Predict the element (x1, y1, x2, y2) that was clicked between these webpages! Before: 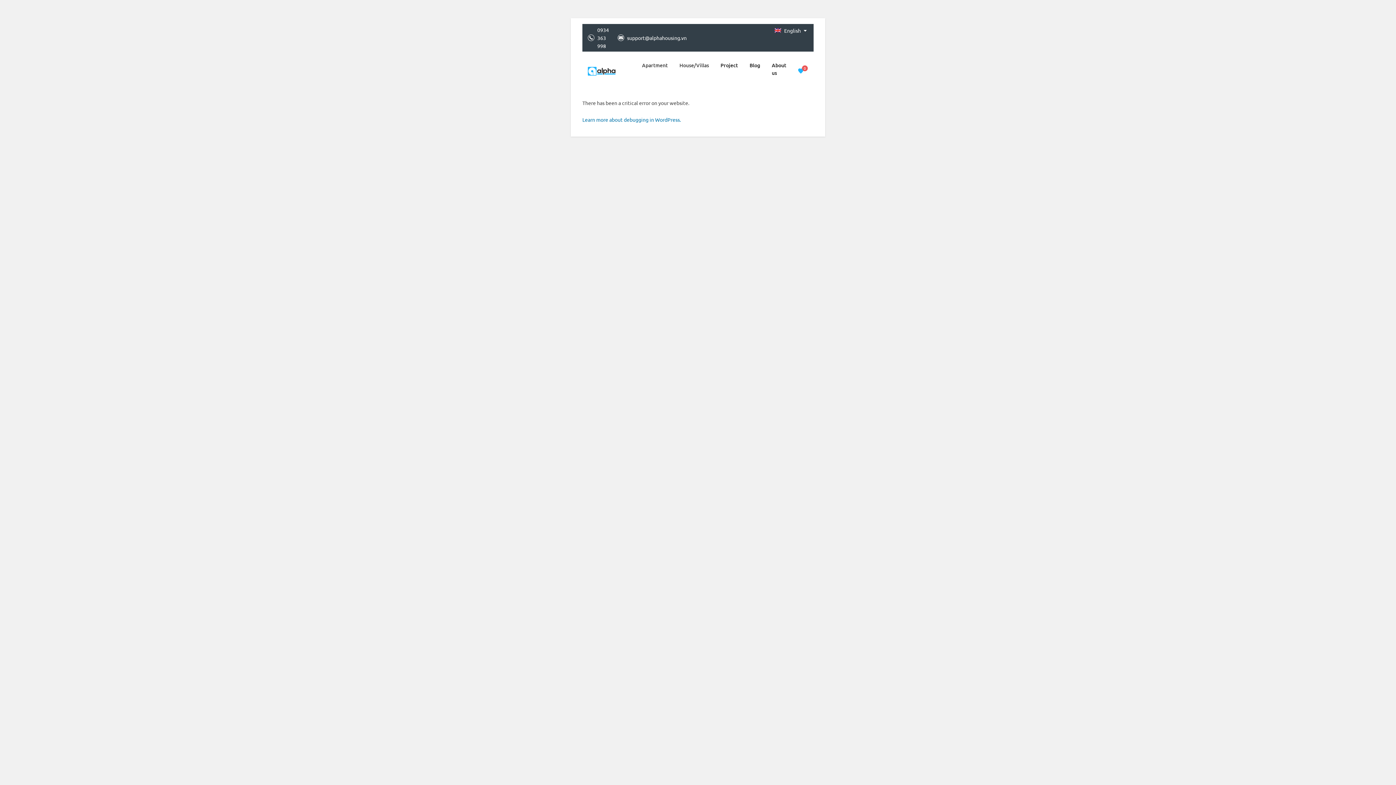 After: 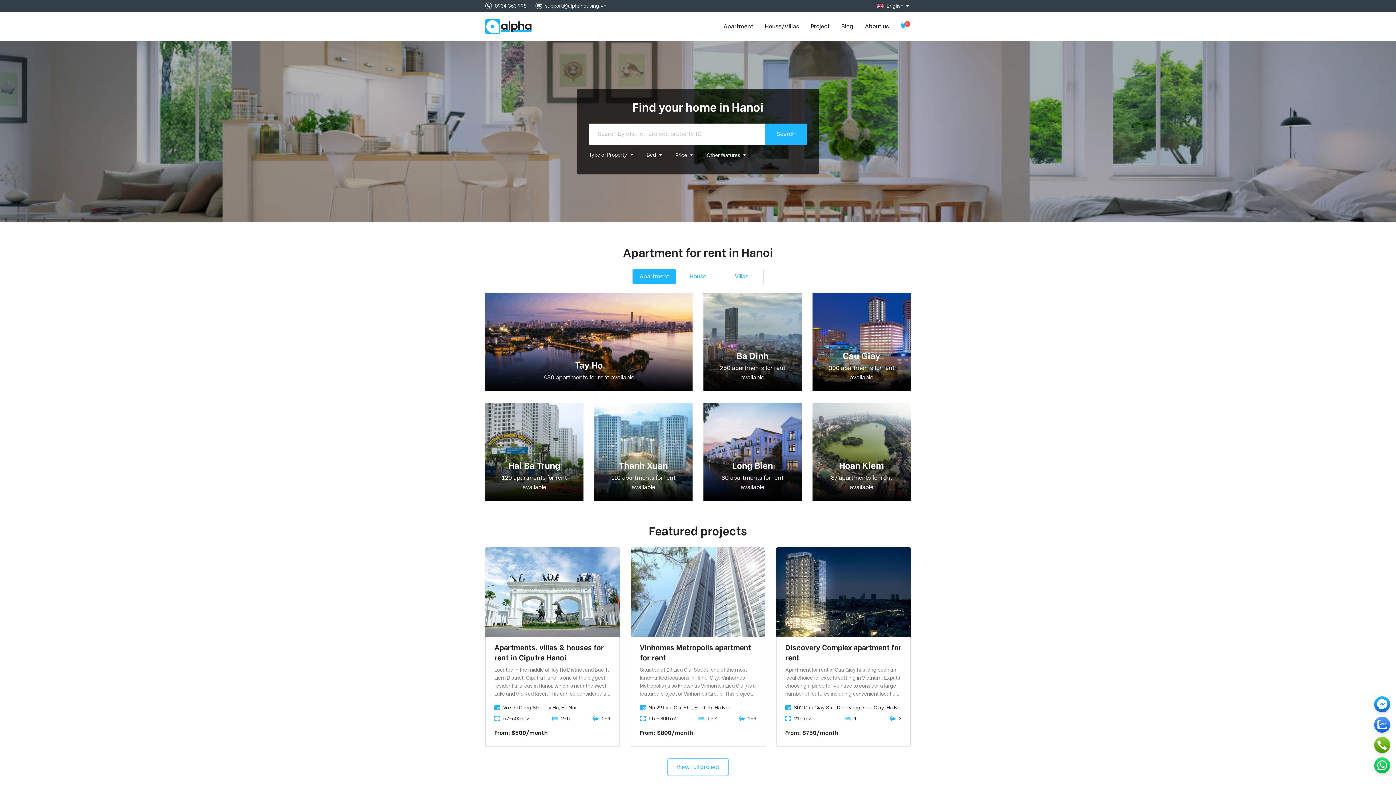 Action: bbox: (588, 66, 615, 74)